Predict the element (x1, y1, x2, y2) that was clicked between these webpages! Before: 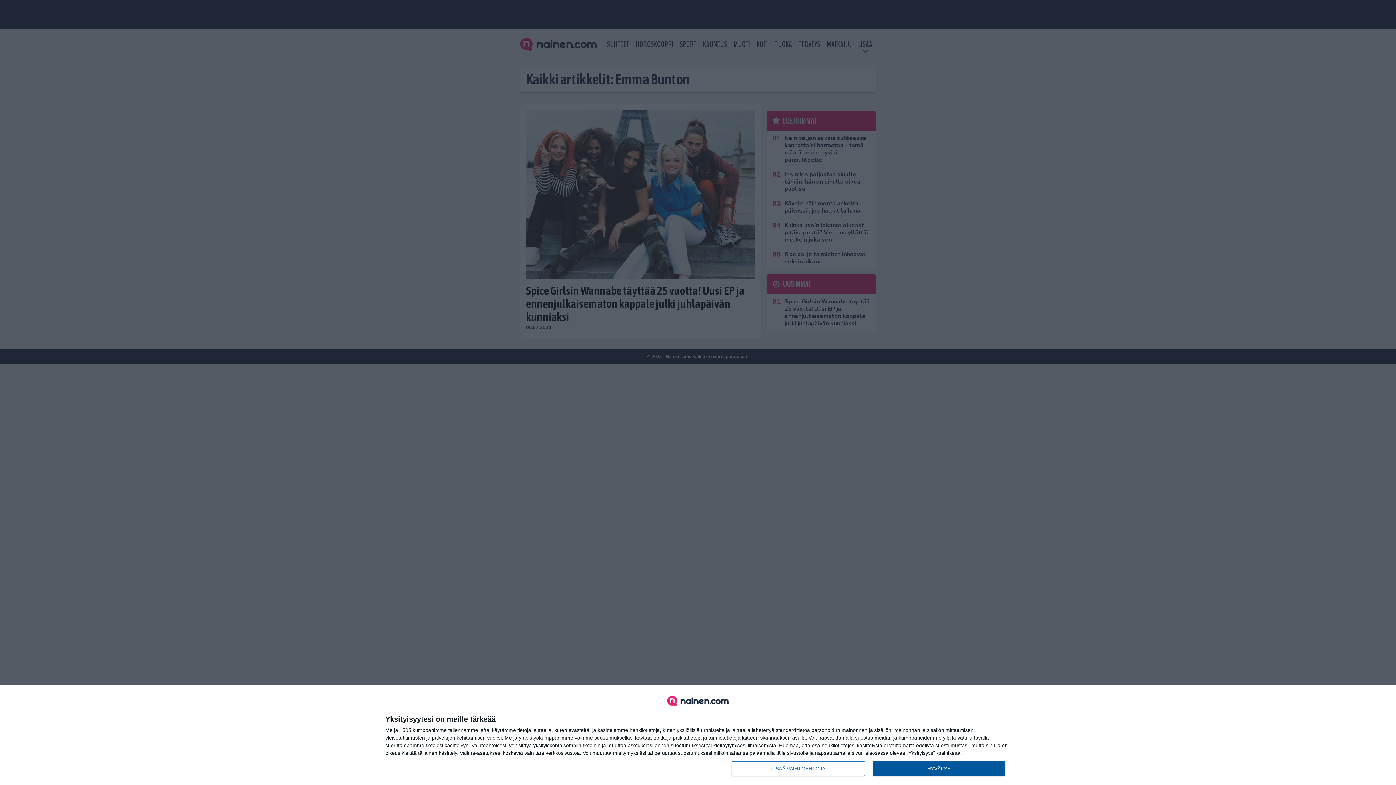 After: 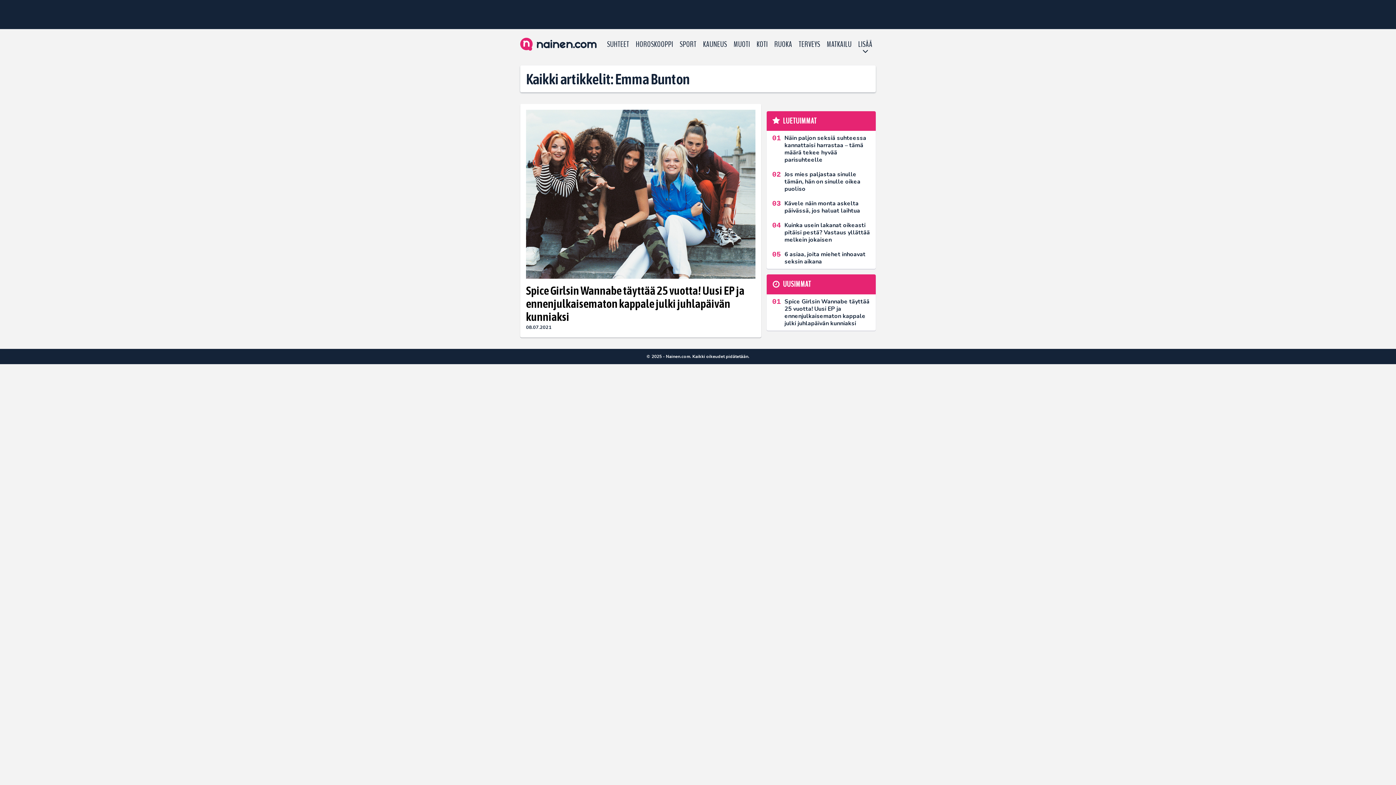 Action: label: HYVÄKSY bbox: (872, 761, 1005, 776)